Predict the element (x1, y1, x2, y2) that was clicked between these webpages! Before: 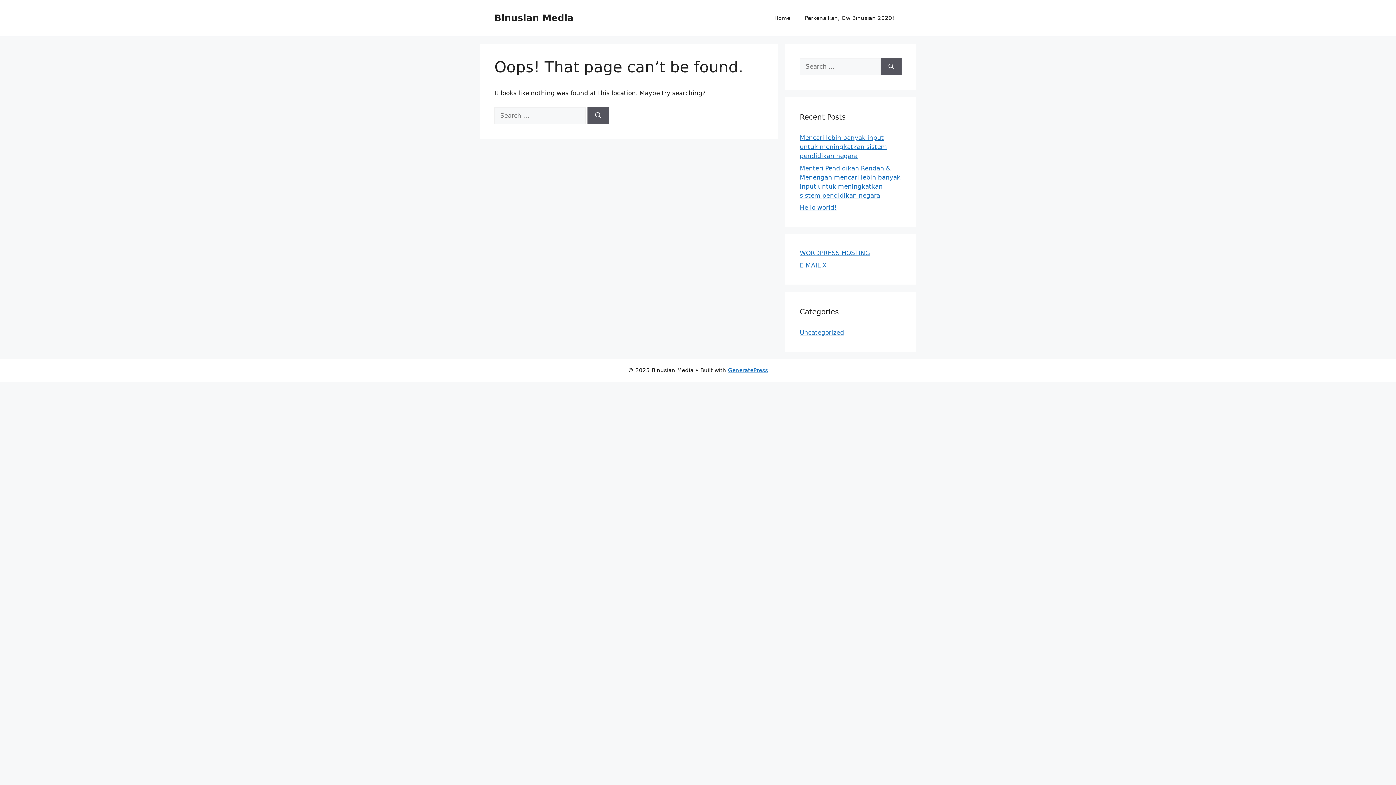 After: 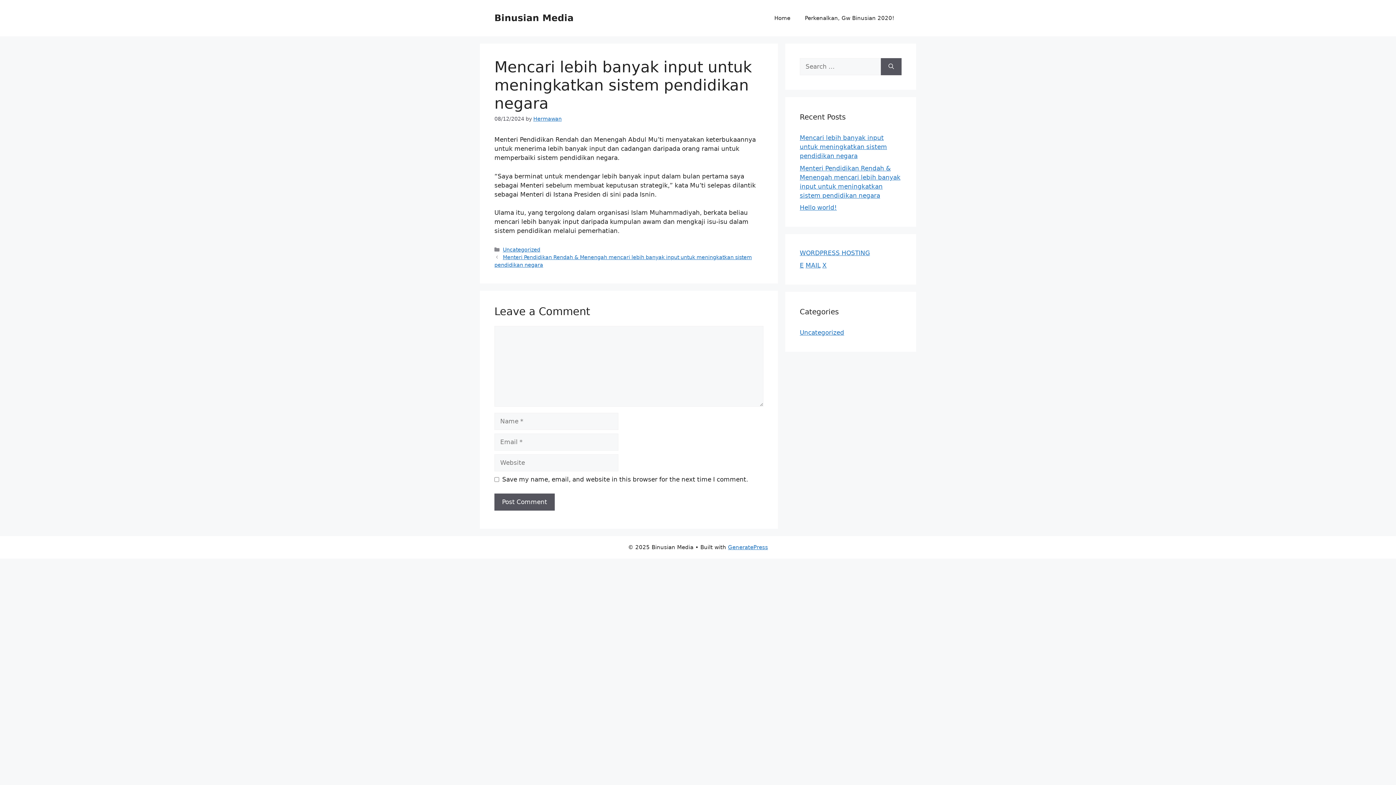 Action: bbox: (800, 134, 887, 159) label: Mencari lebih banyak input untuk meningkatkan sistem pendidikan negara